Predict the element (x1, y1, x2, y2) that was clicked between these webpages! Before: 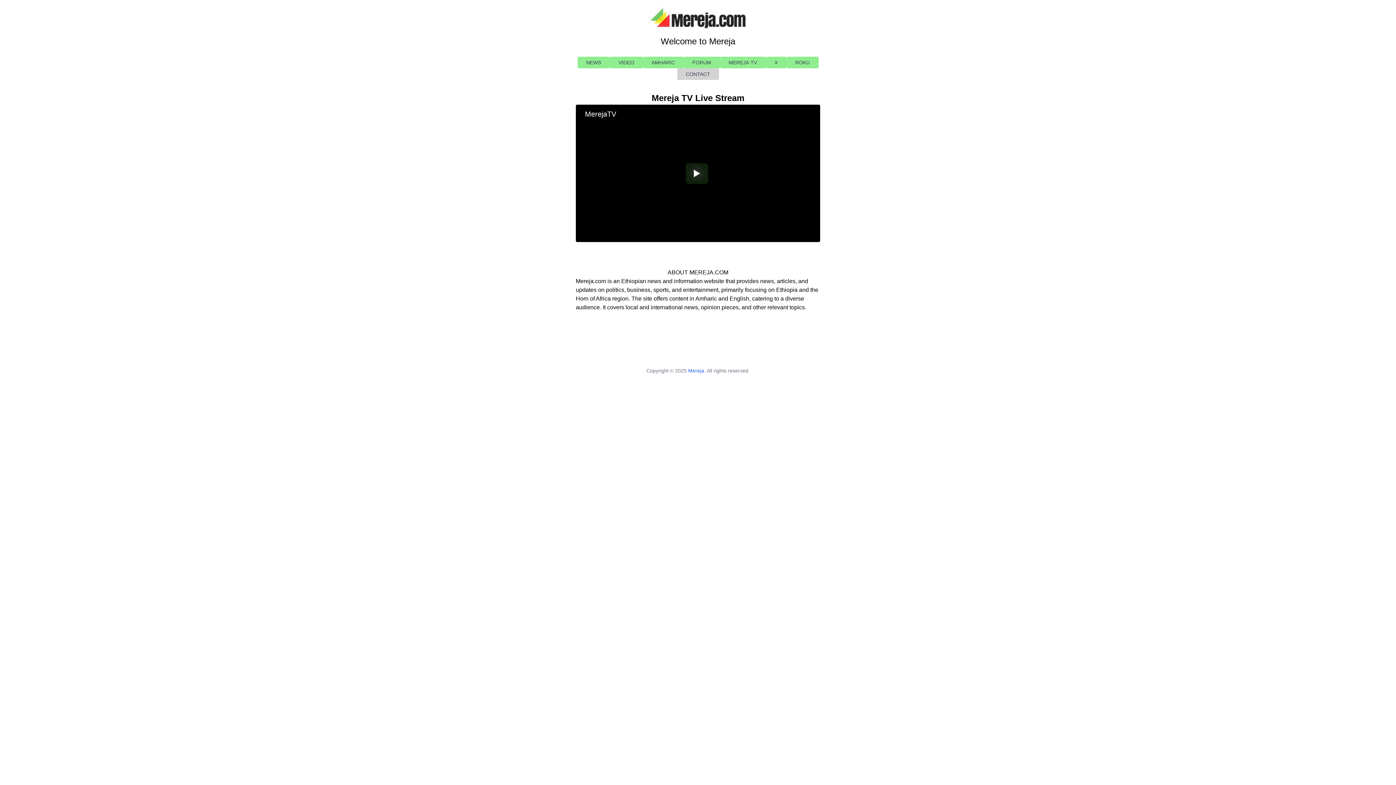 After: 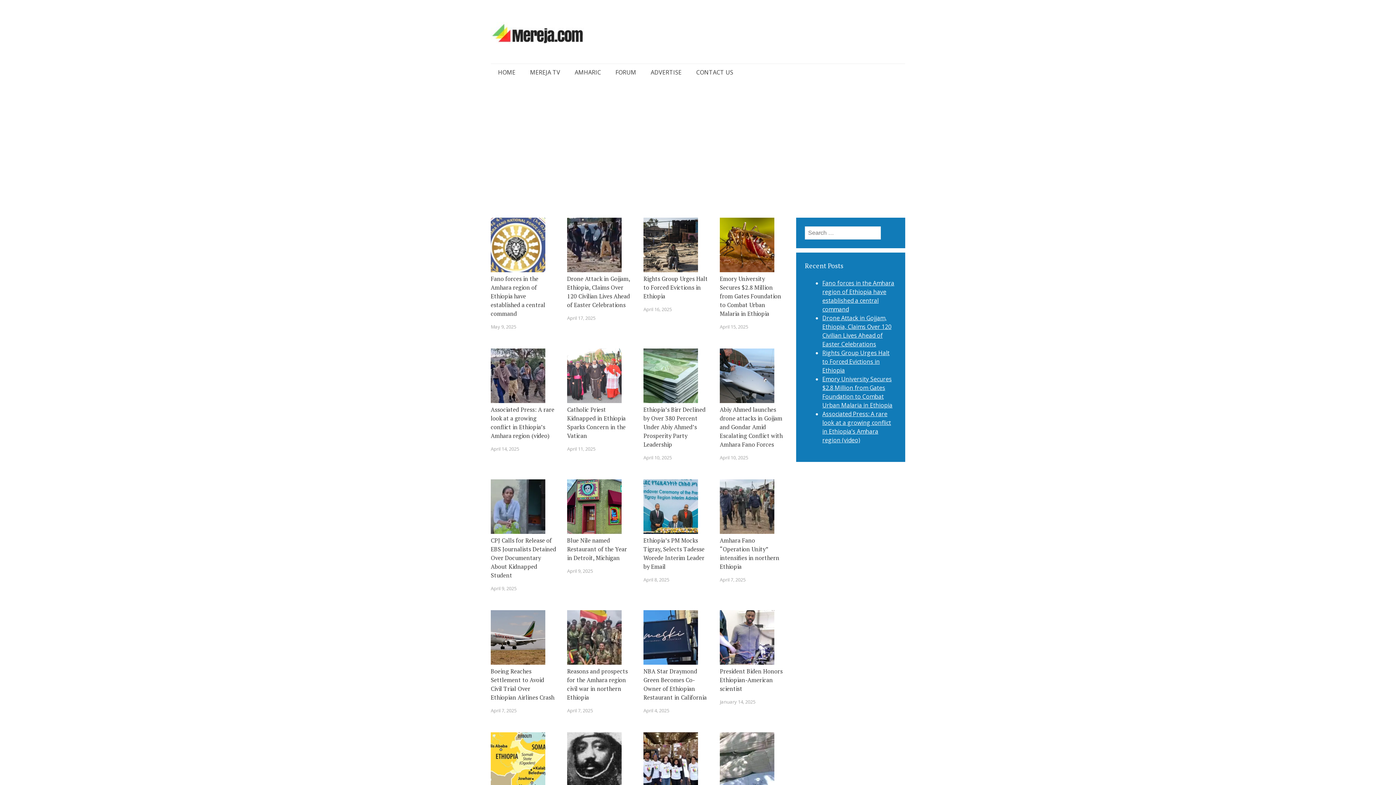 Action: label: NEWS bbox: (577, 56, 610, 68)